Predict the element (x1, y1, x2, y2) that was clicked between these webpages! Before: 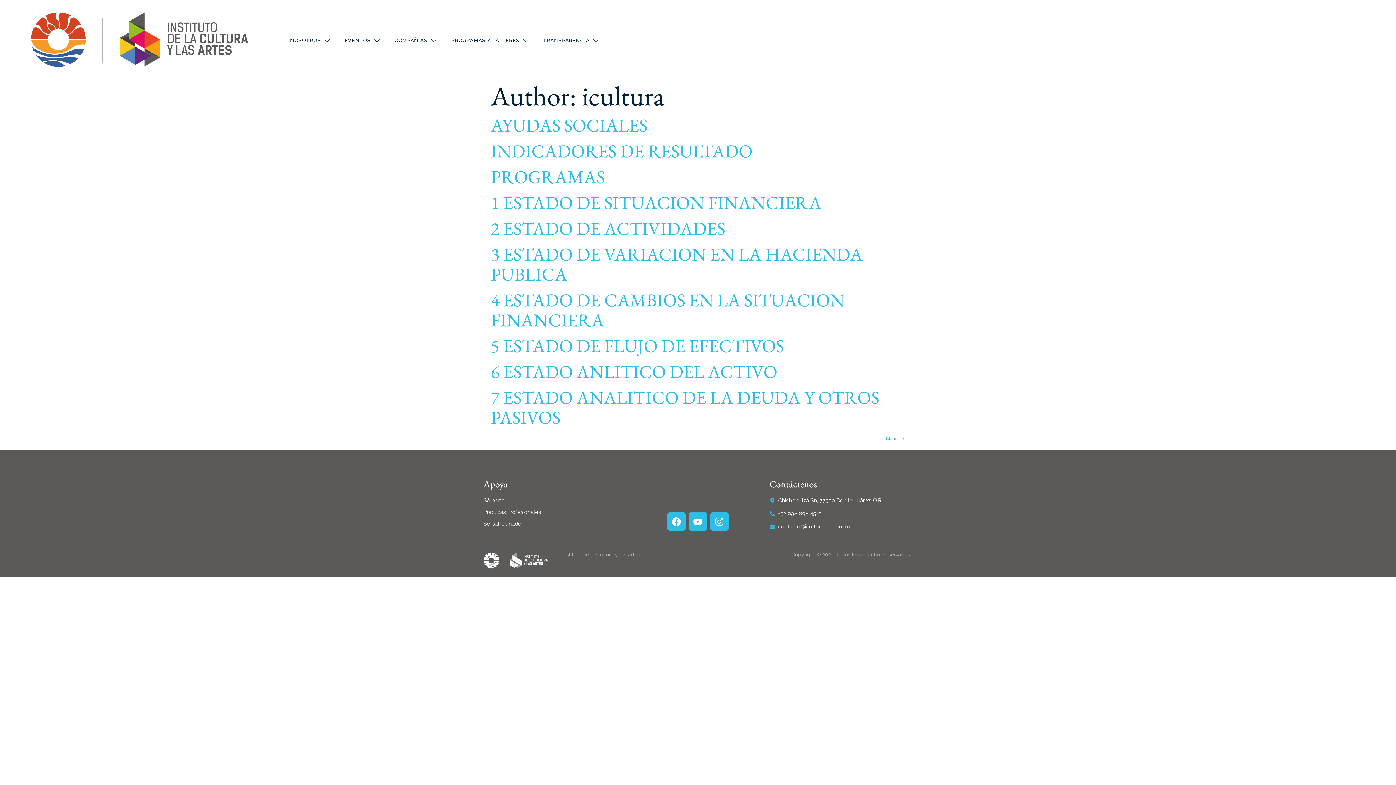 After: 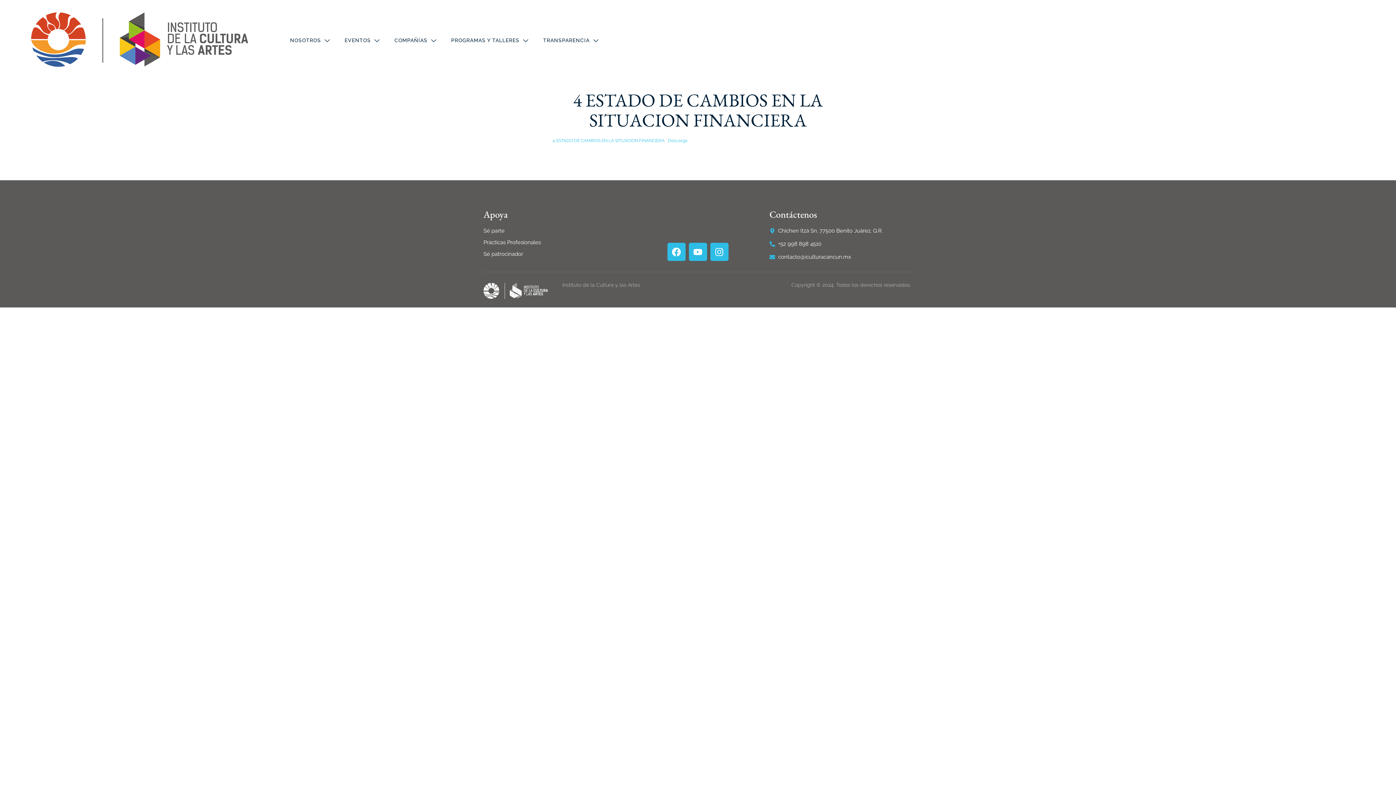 Action: bbox: (490, 288, 844, 332) label: 4 ESTADO DE CAMBIOS EN LA SITUACION FINANCIERA